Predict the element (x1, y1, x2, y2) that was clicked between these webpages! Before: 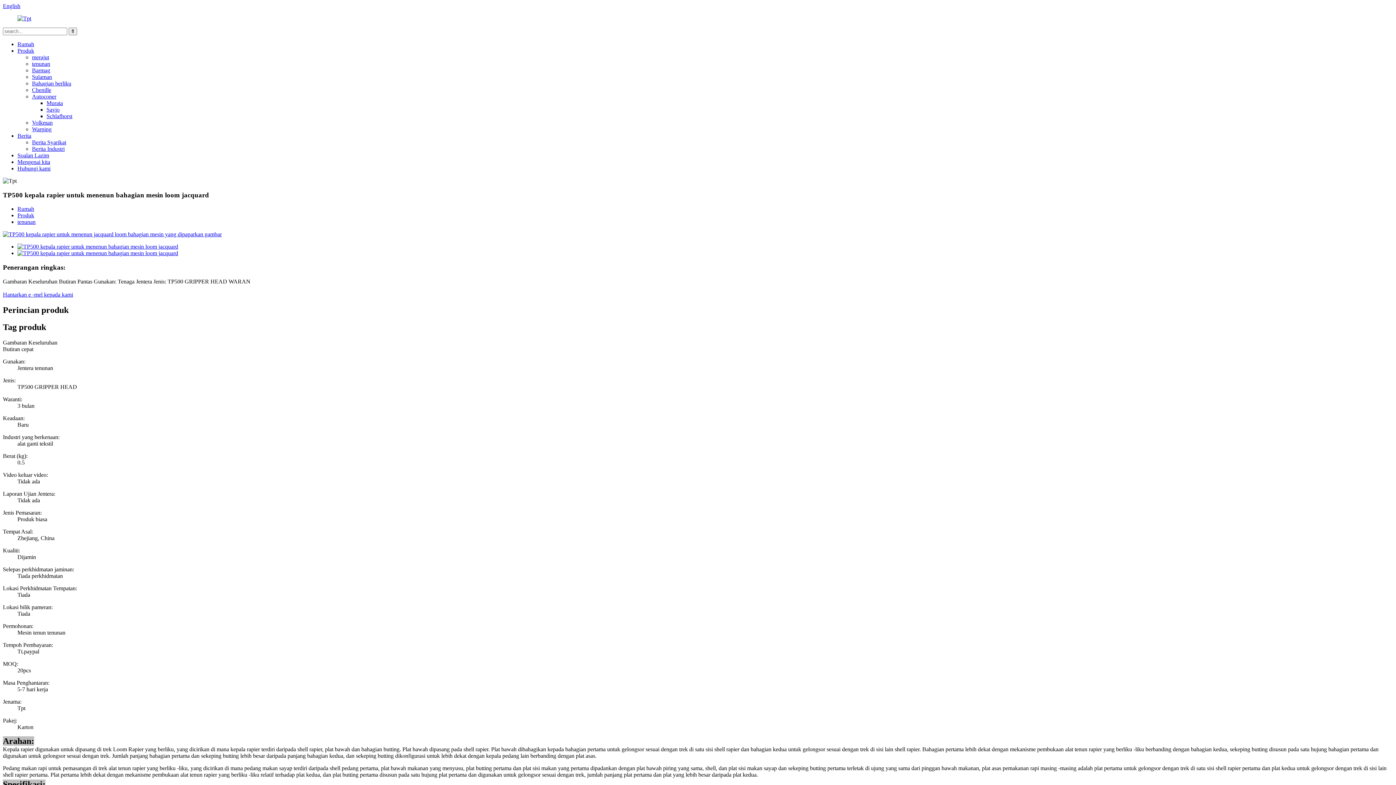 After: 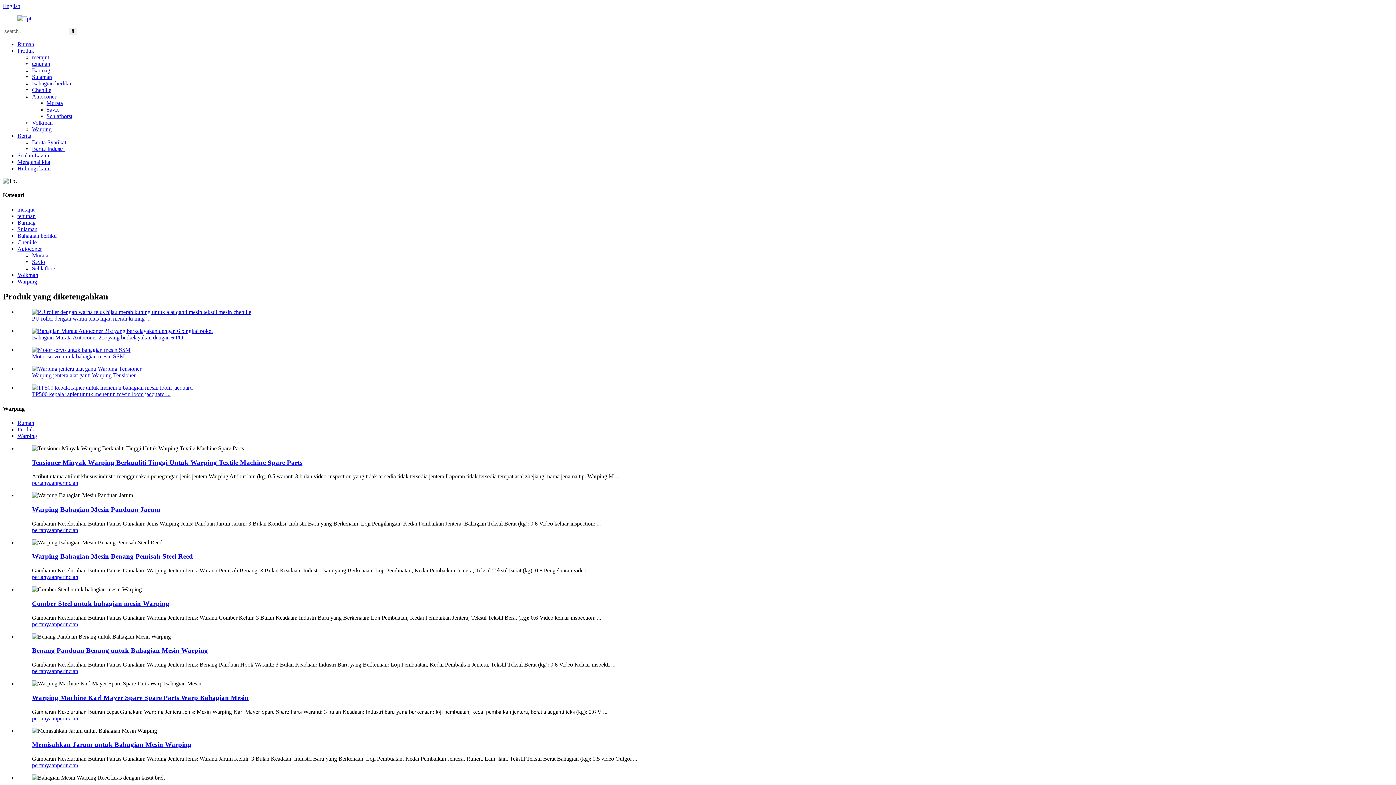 Action: label: Warping bbox: (32, 126, 51, 132)